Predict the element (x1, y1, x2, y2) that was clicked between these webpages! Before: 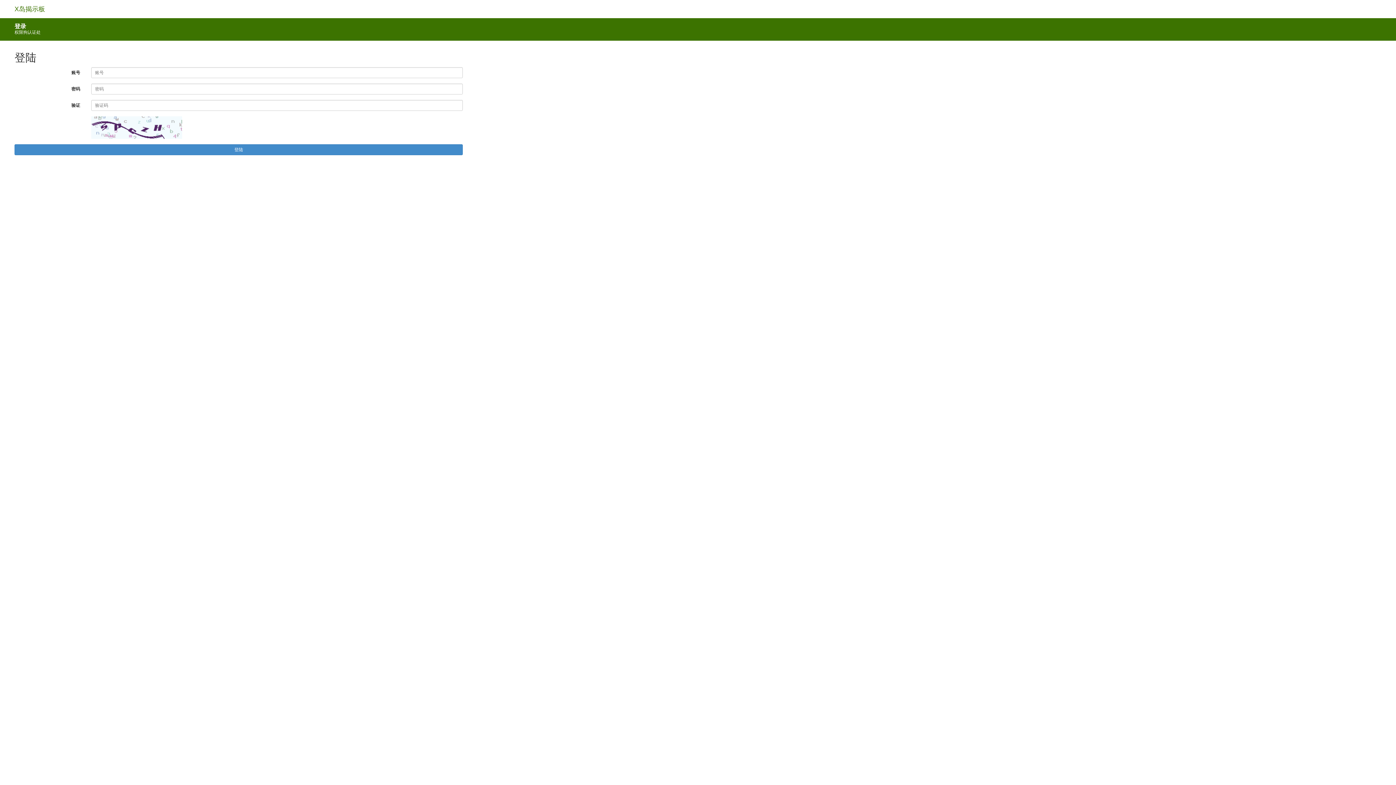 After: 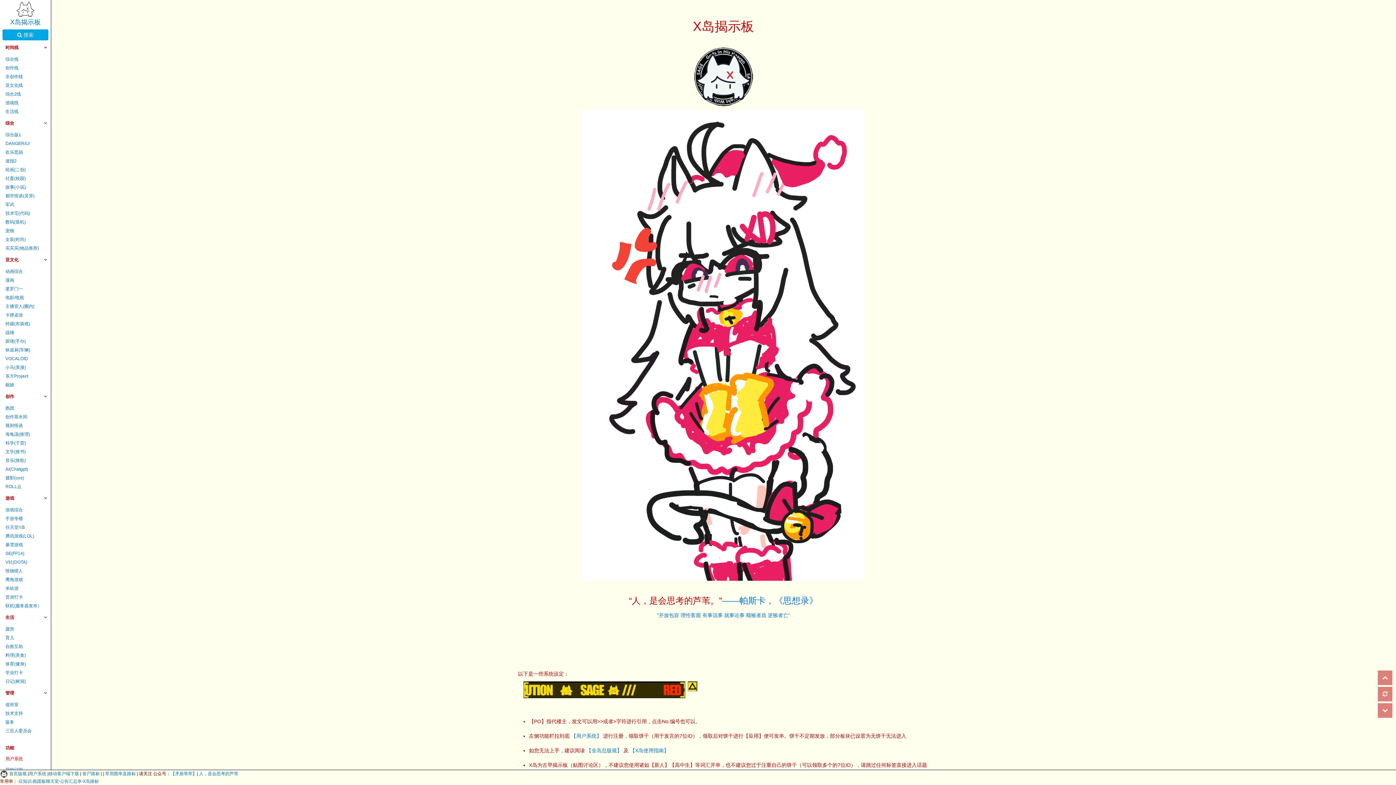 Action: bbox: (9, 0, 50, 18) label: X岛揭示板